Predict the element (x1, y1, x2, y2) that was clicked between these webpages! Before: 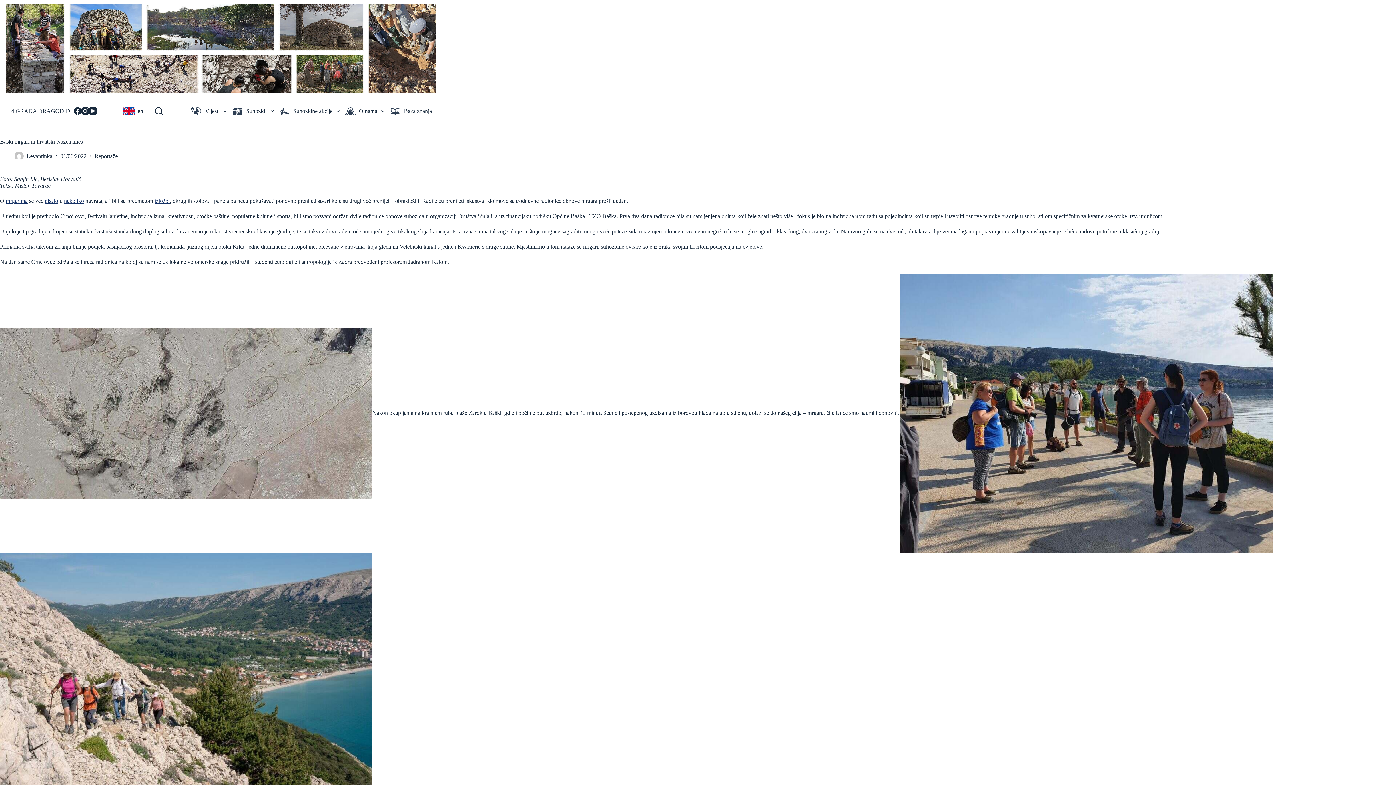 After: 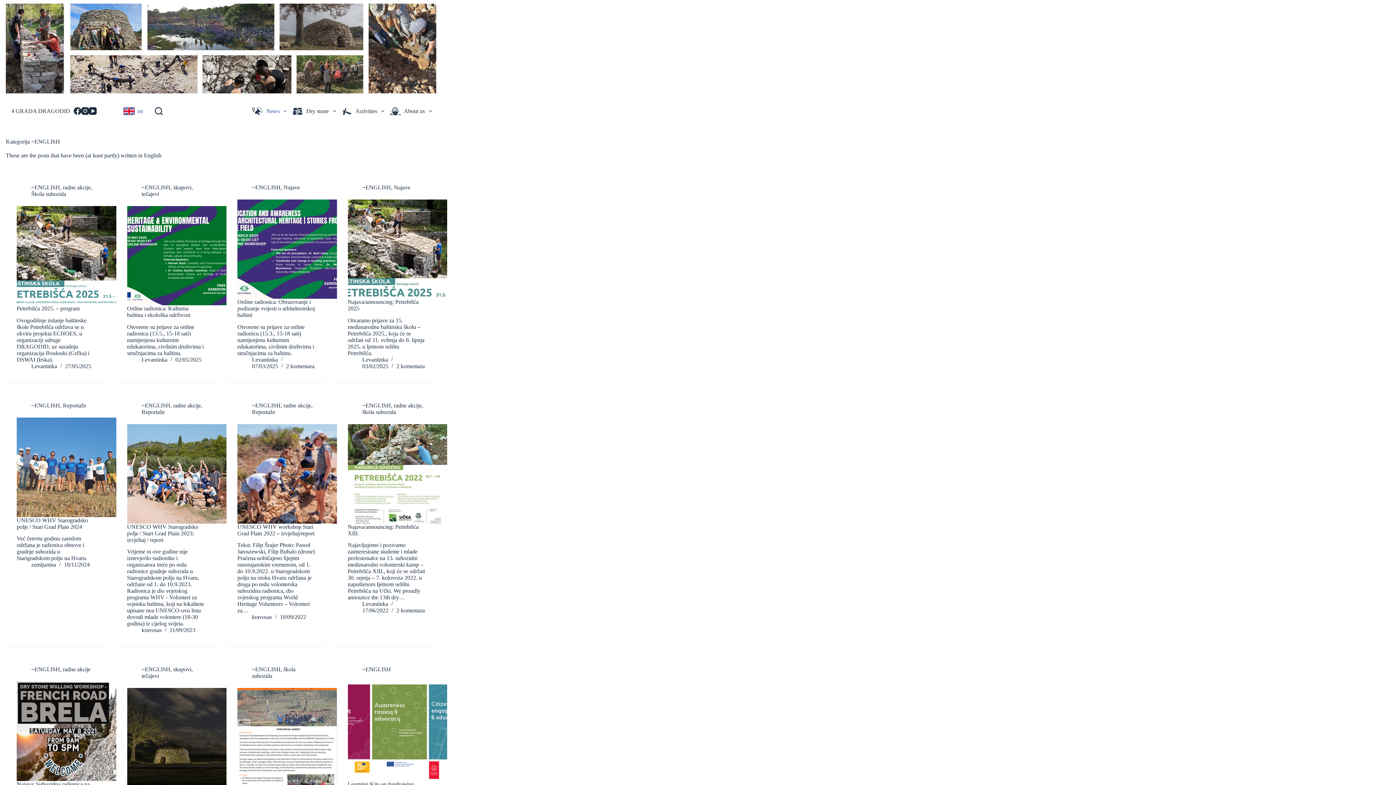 Action: label: en bbox: (118, 102, 147, 120)